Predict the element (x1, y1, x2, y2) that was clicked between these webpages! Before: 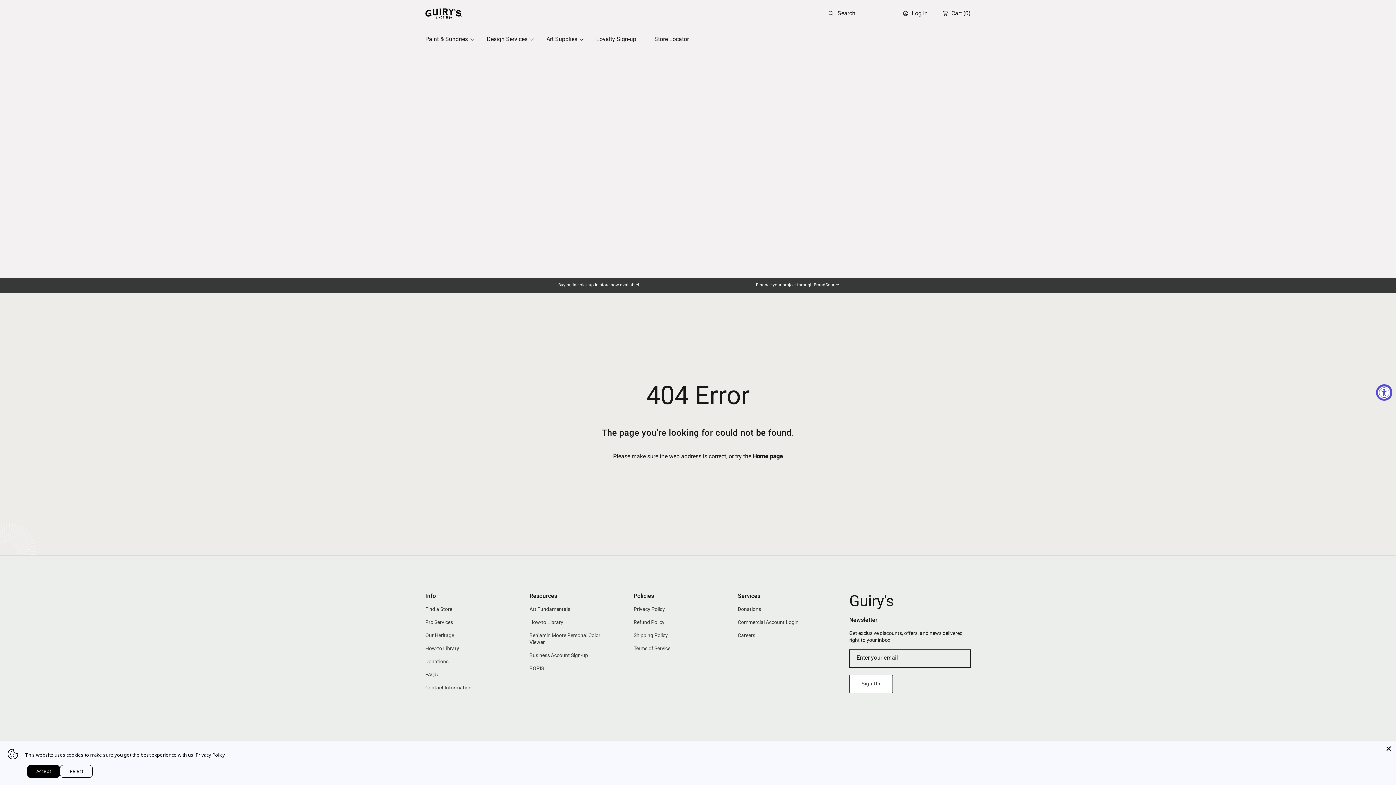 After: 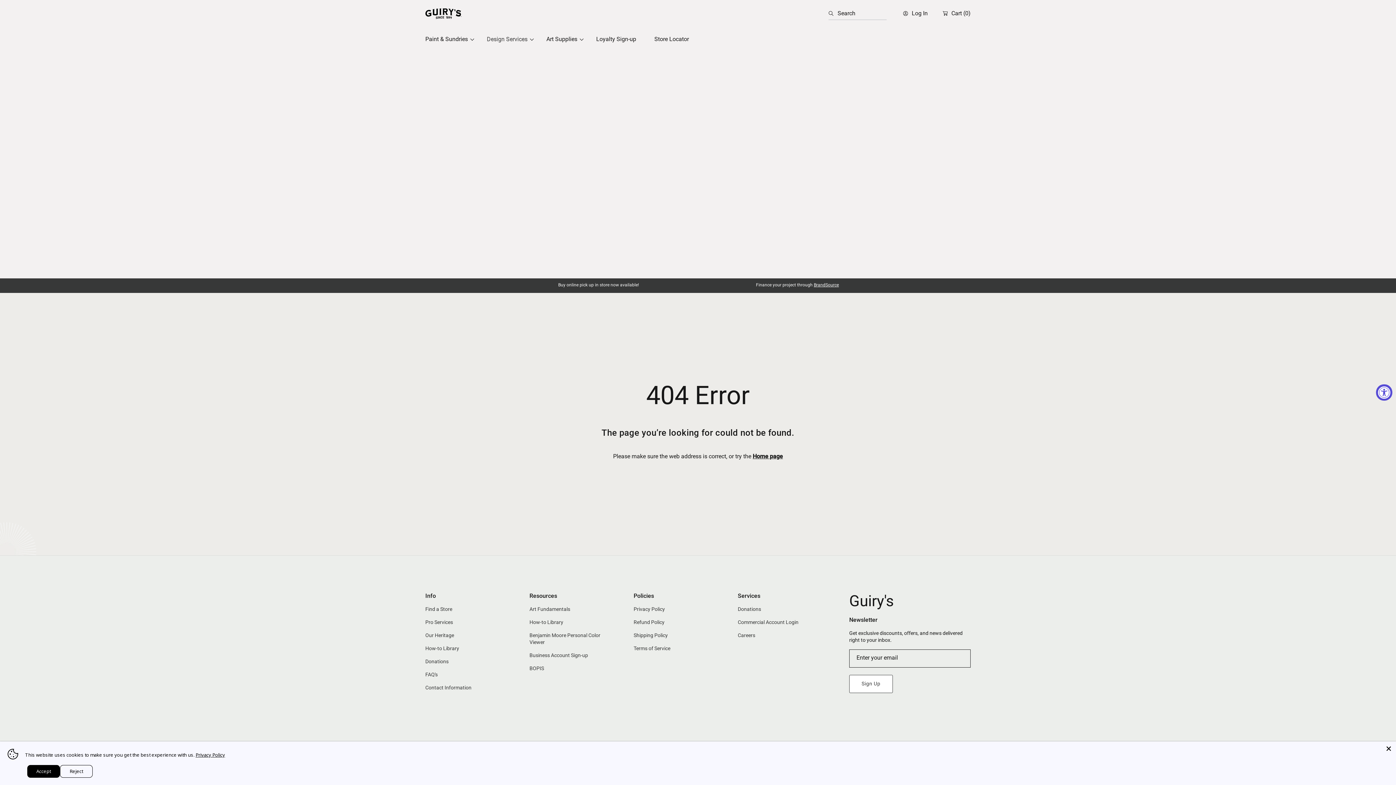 Action: bbox: (477, 30, 537, 47) label: Design Services